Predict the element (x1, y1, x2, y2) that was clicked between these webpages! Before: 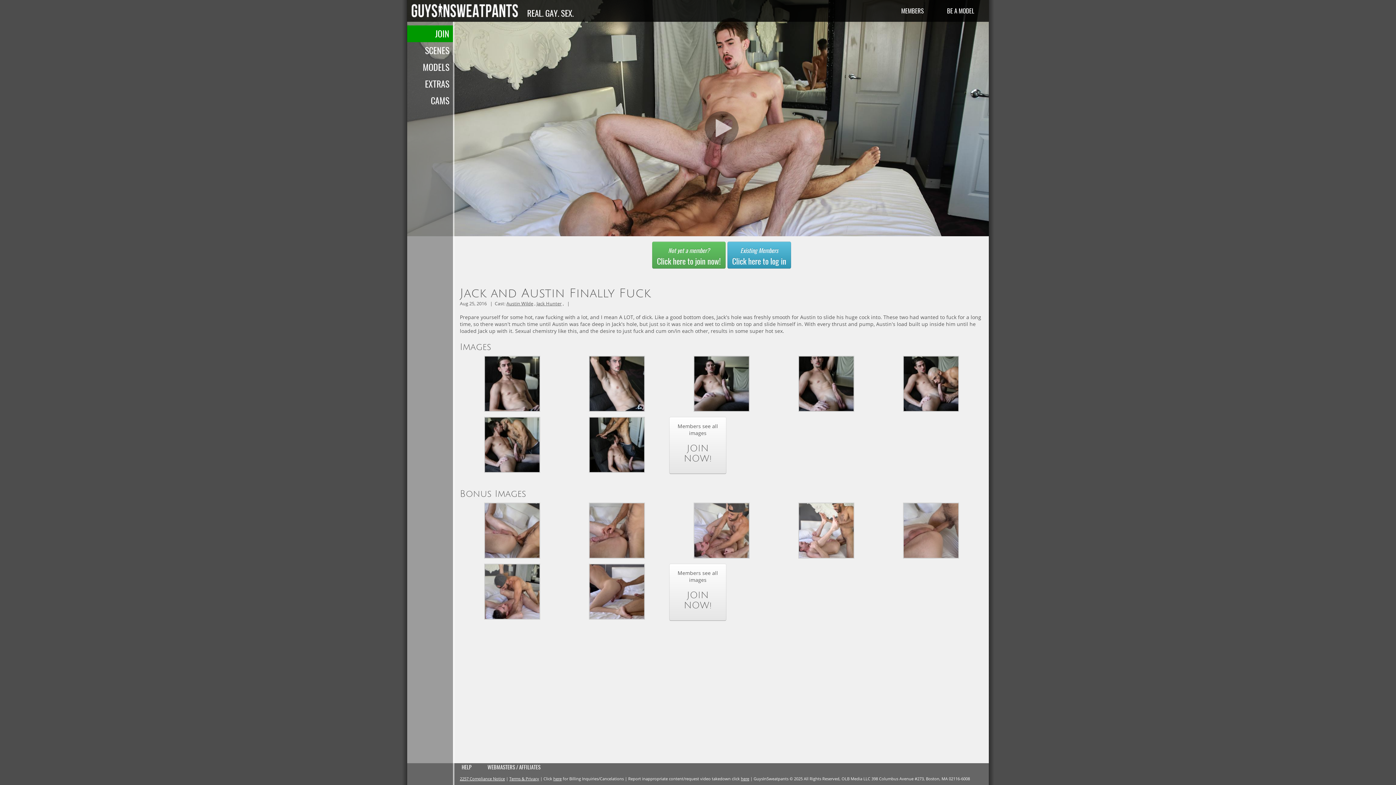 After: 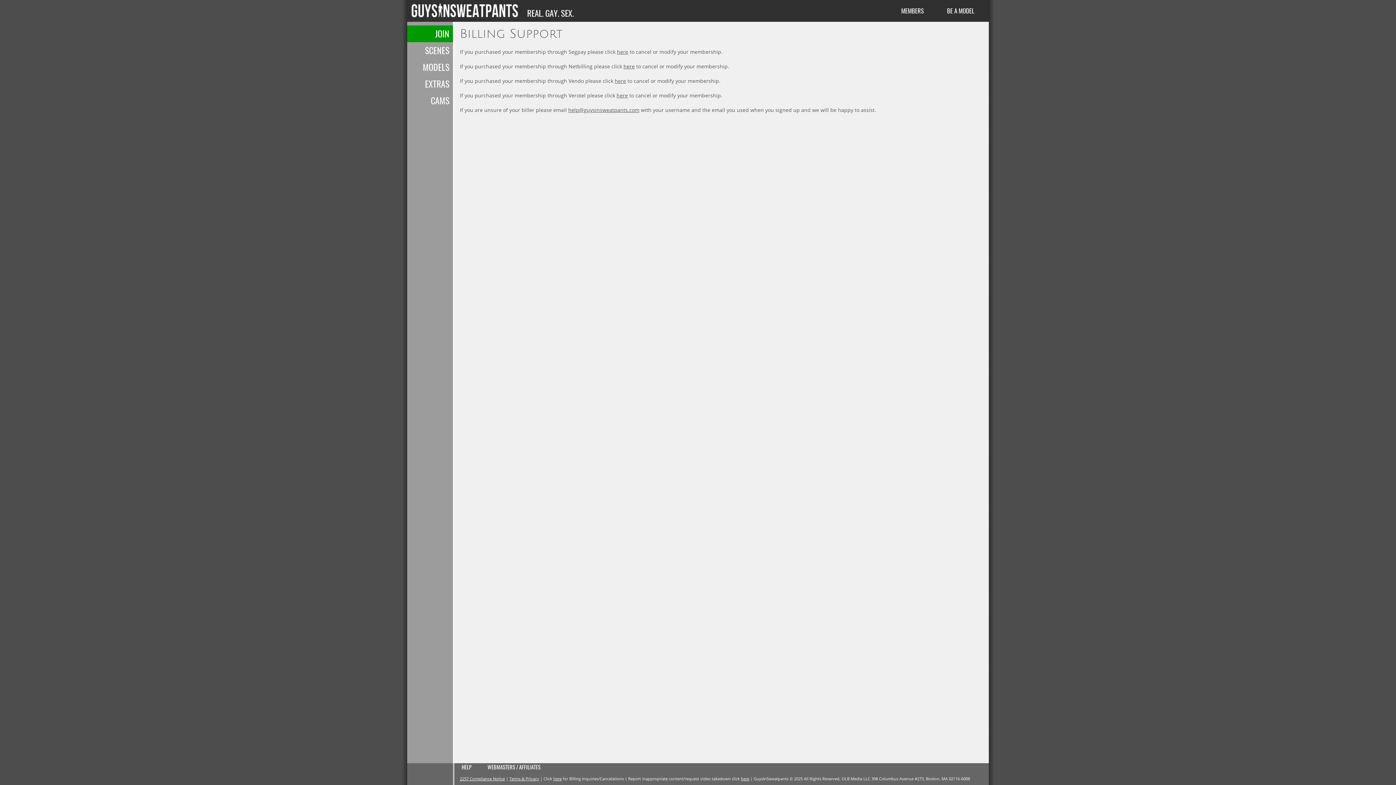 Action: label: here bbox: (553, 776, 561, 781)